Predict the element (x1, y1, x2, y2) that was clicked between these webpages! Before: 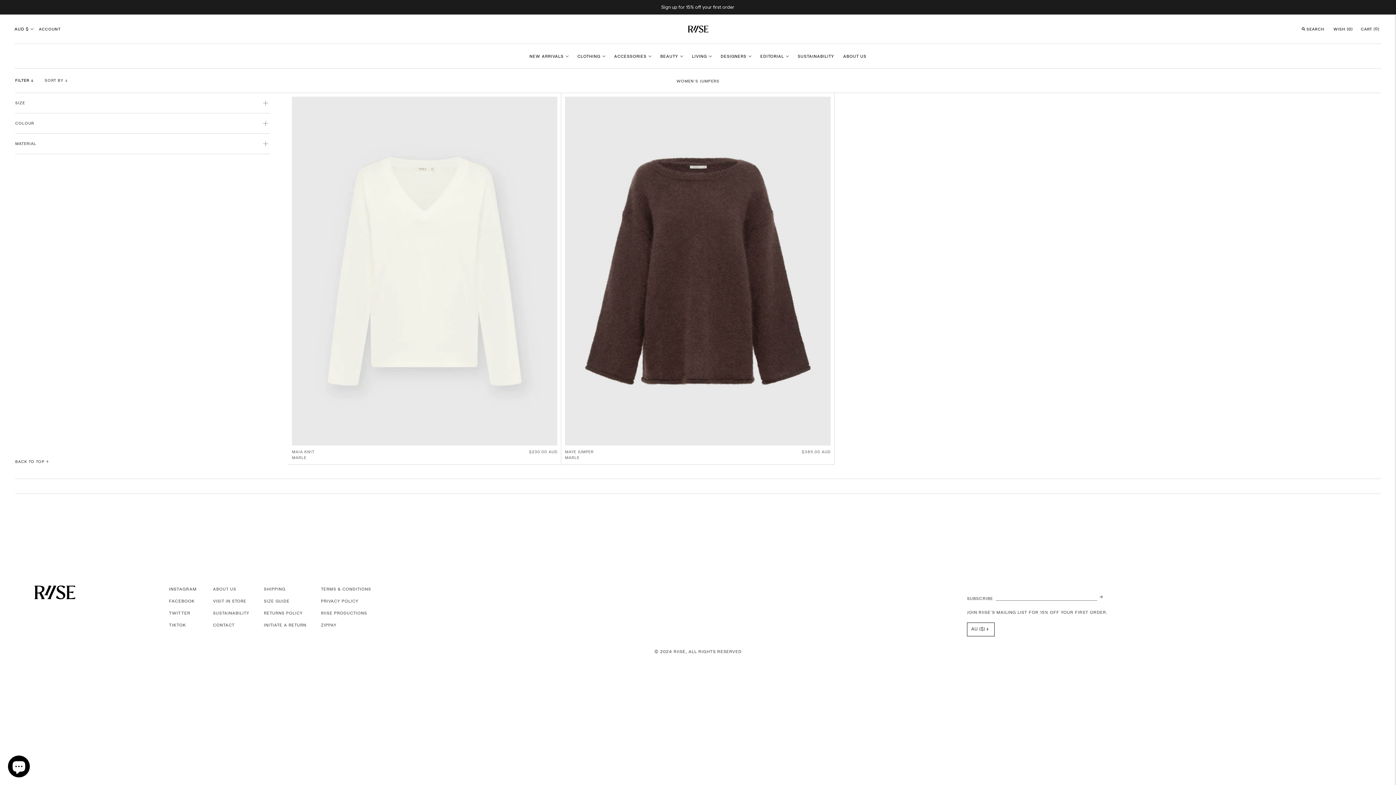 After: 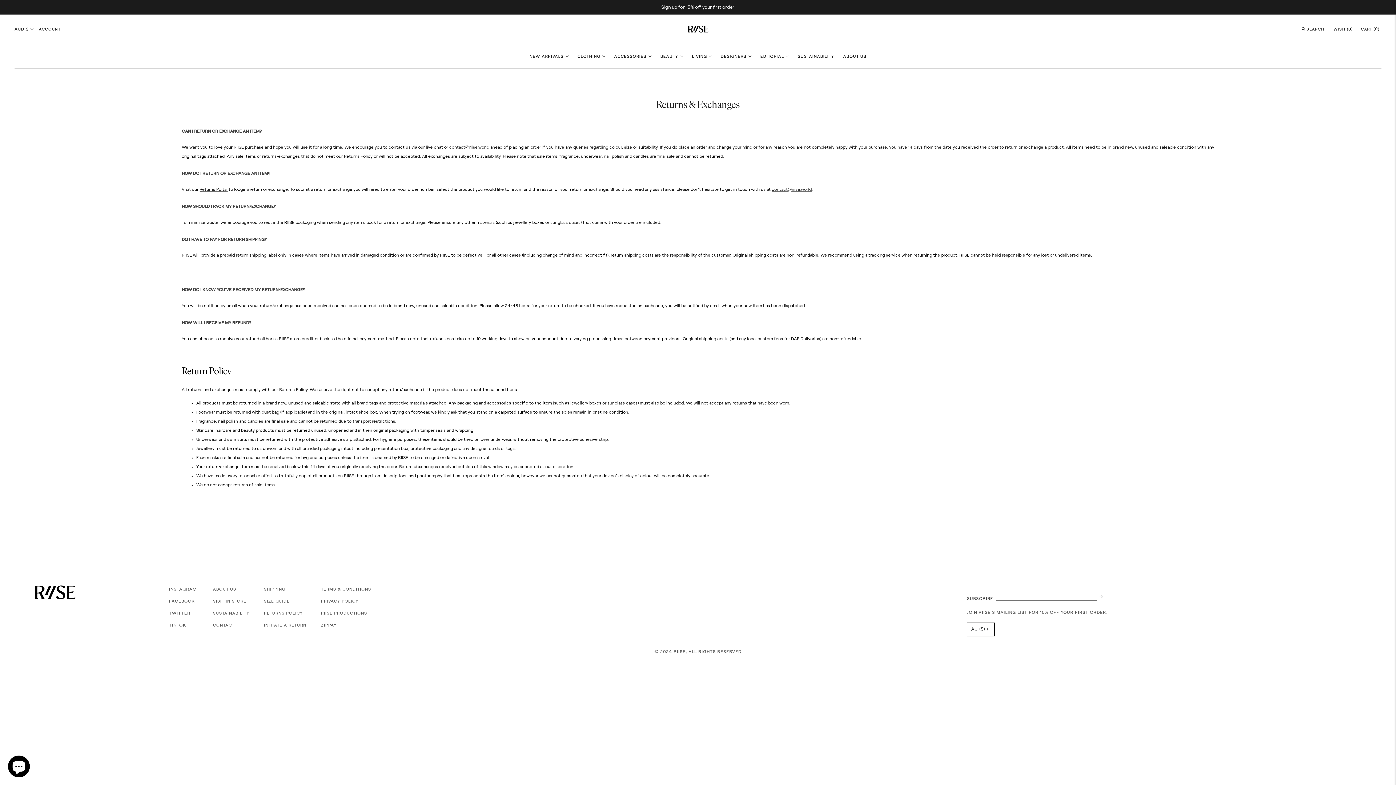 Action: label: RETURNS POLICY bbox: (264, 607, 302, 619)